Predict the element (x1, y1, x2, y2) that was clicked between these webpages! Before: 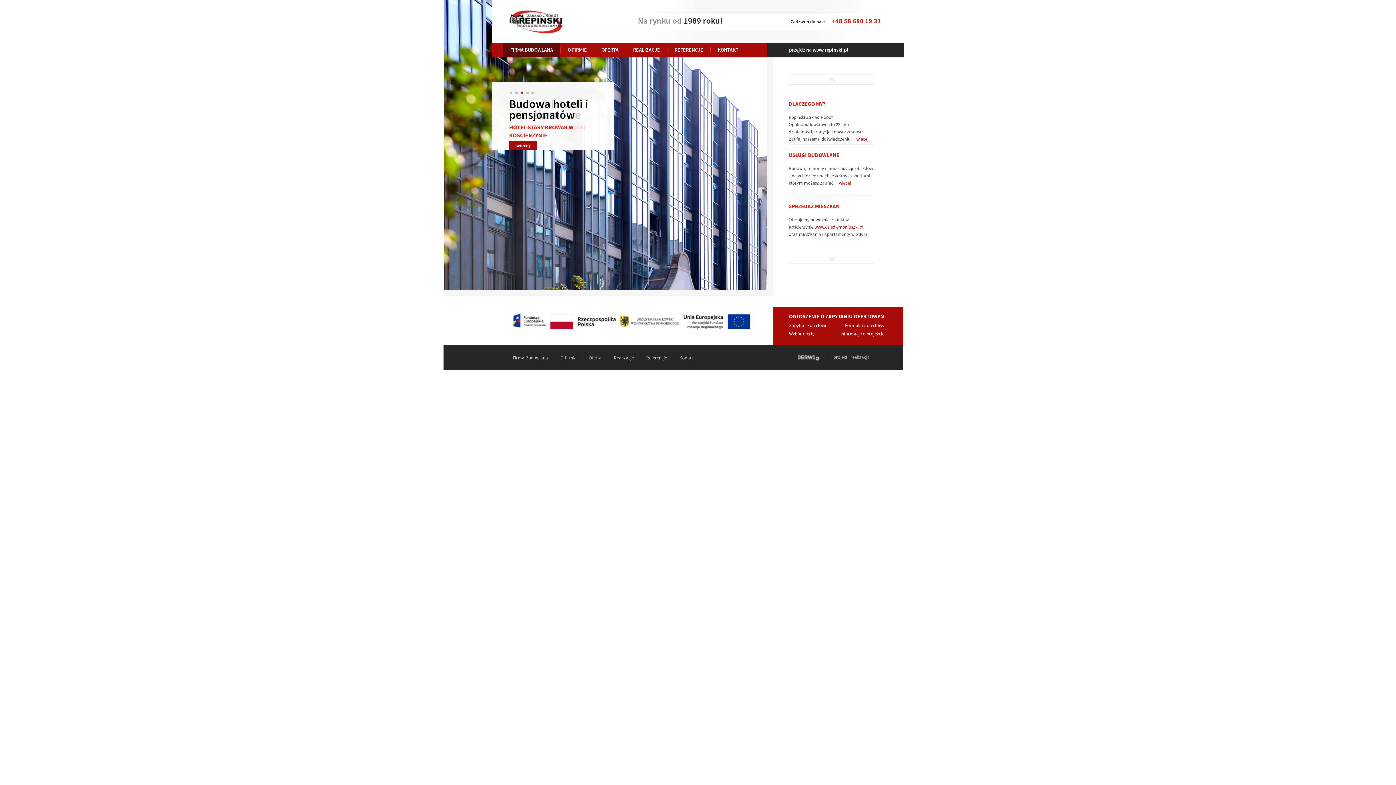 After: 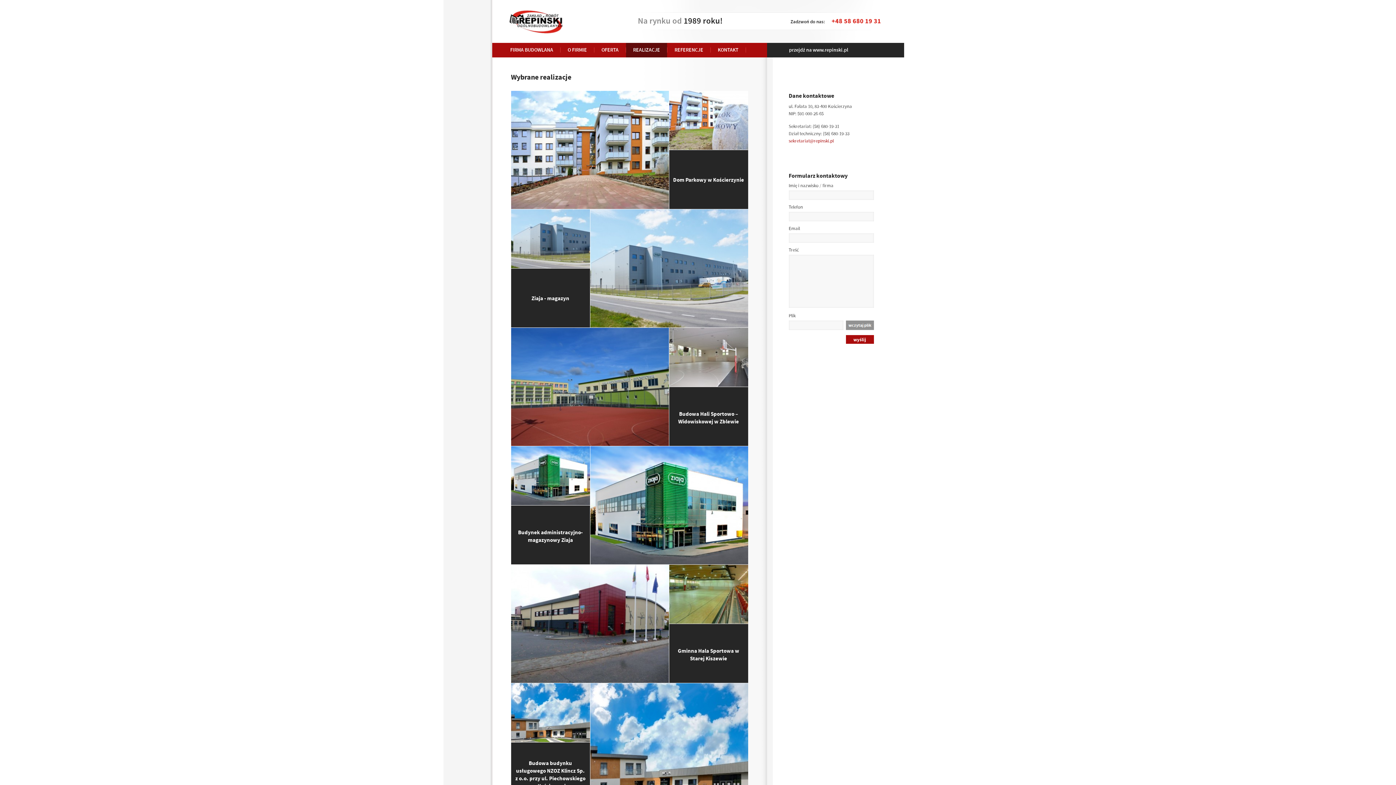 Action: bbox: (607, 351, 640, 364) label: Realizacje